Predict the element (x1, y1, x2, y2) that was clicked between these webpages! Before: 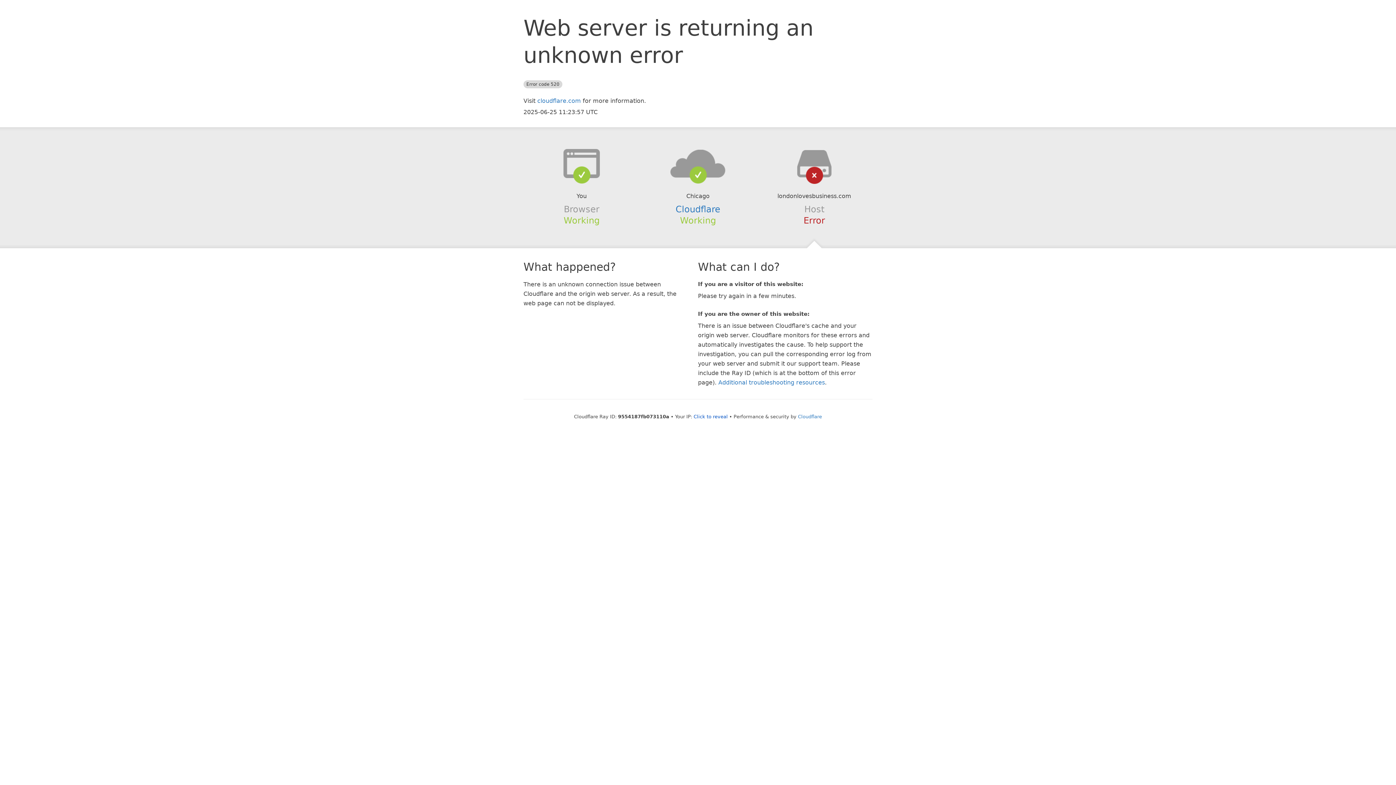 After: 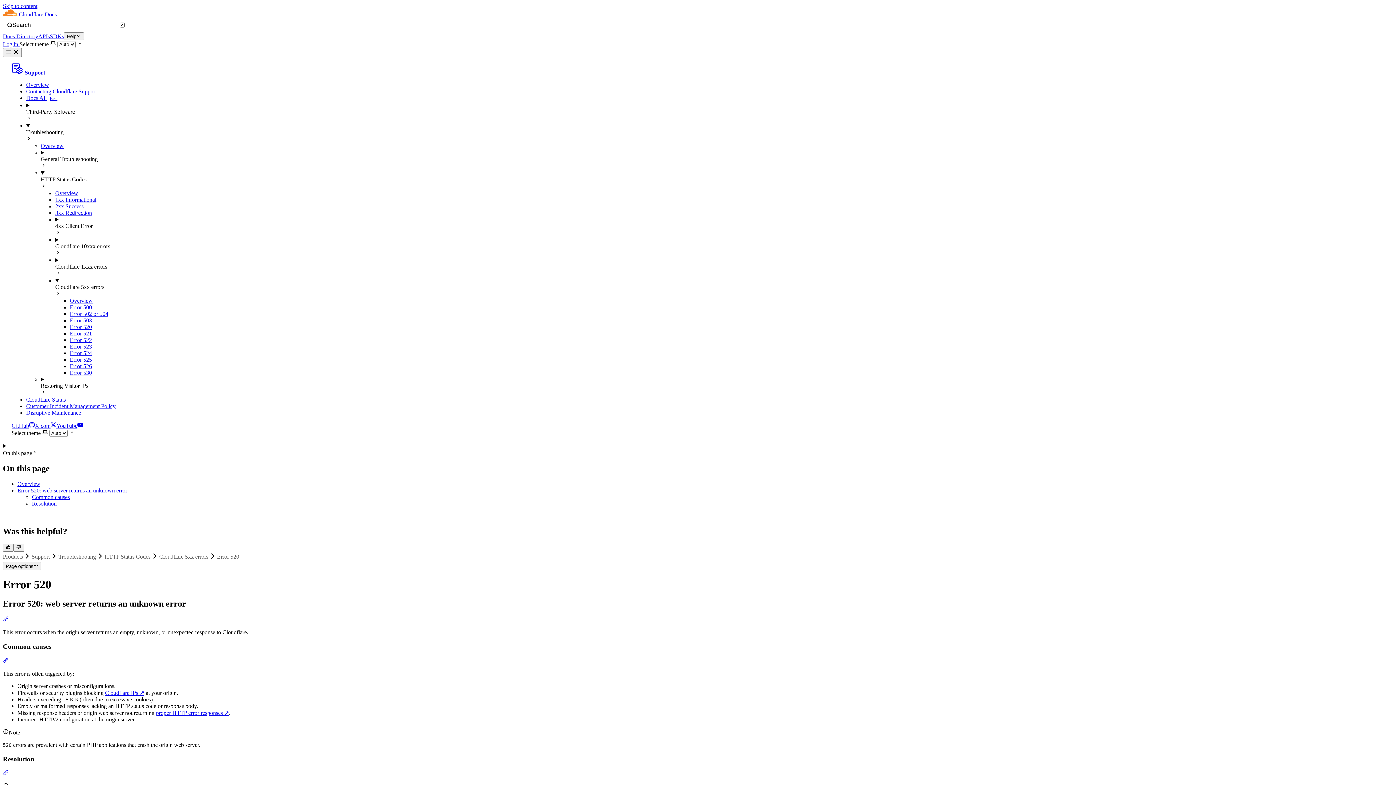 Action: bbox: (718, 379, 825, 386) label: Additional troubleshooting resources